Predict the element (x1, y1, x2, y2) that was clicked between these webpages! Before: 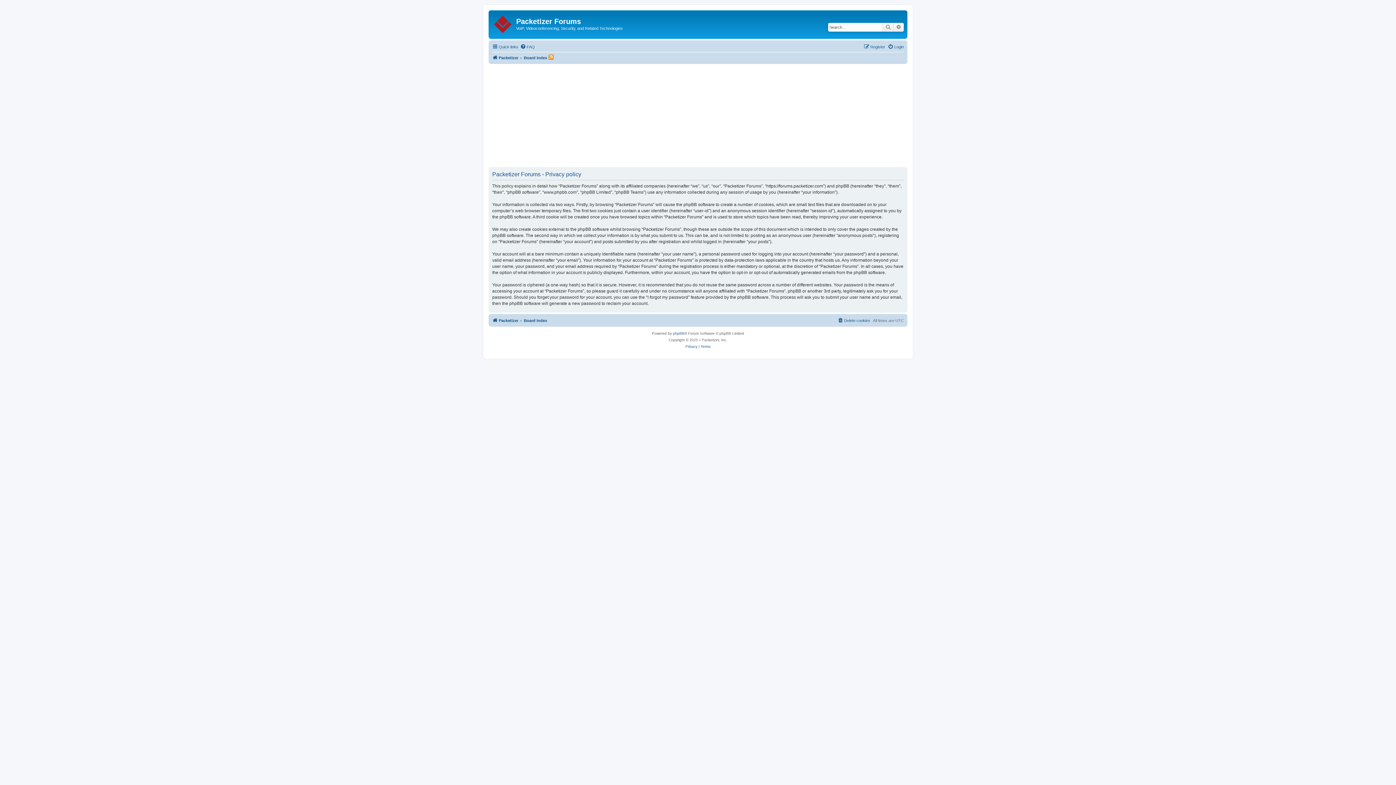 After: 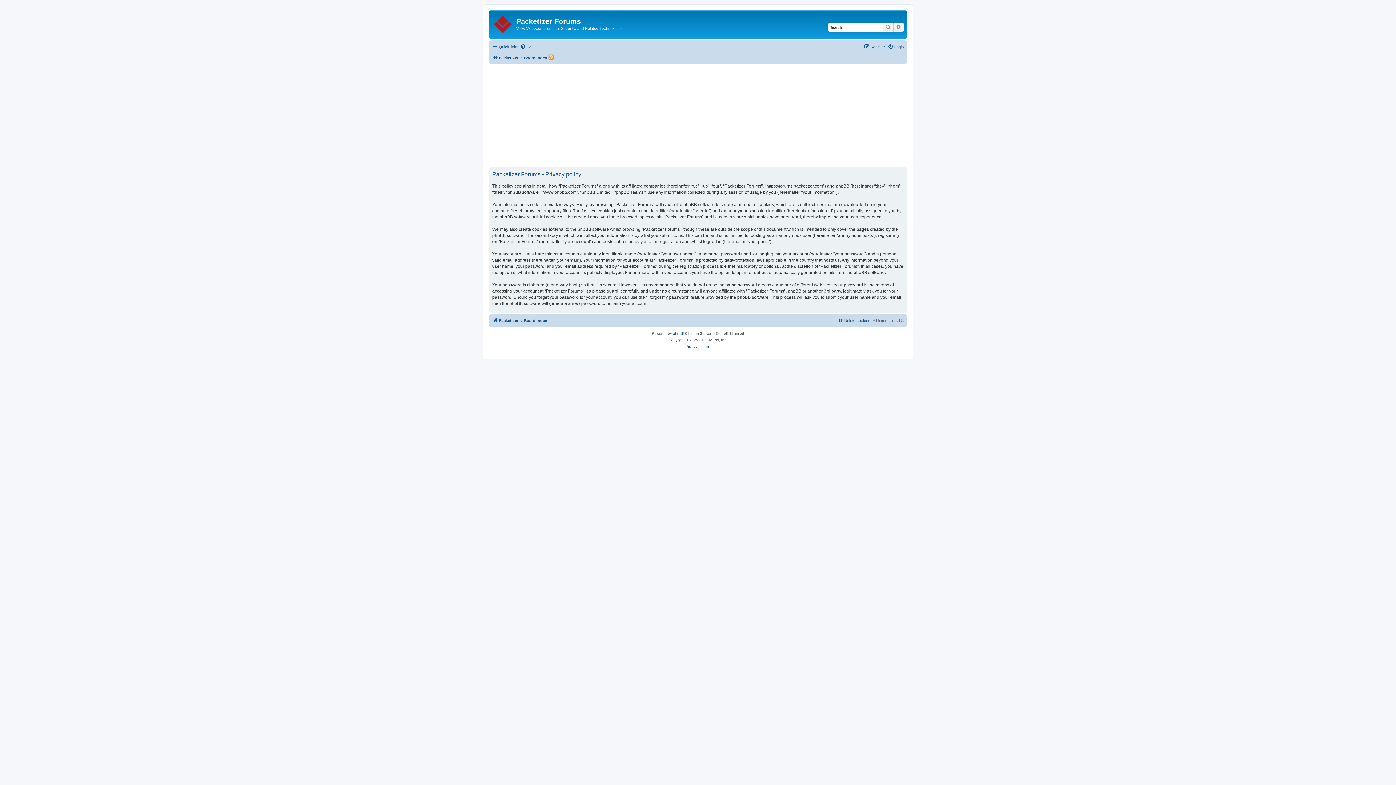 Action: bbox: (685, 343, 697, 350) label: Privacy